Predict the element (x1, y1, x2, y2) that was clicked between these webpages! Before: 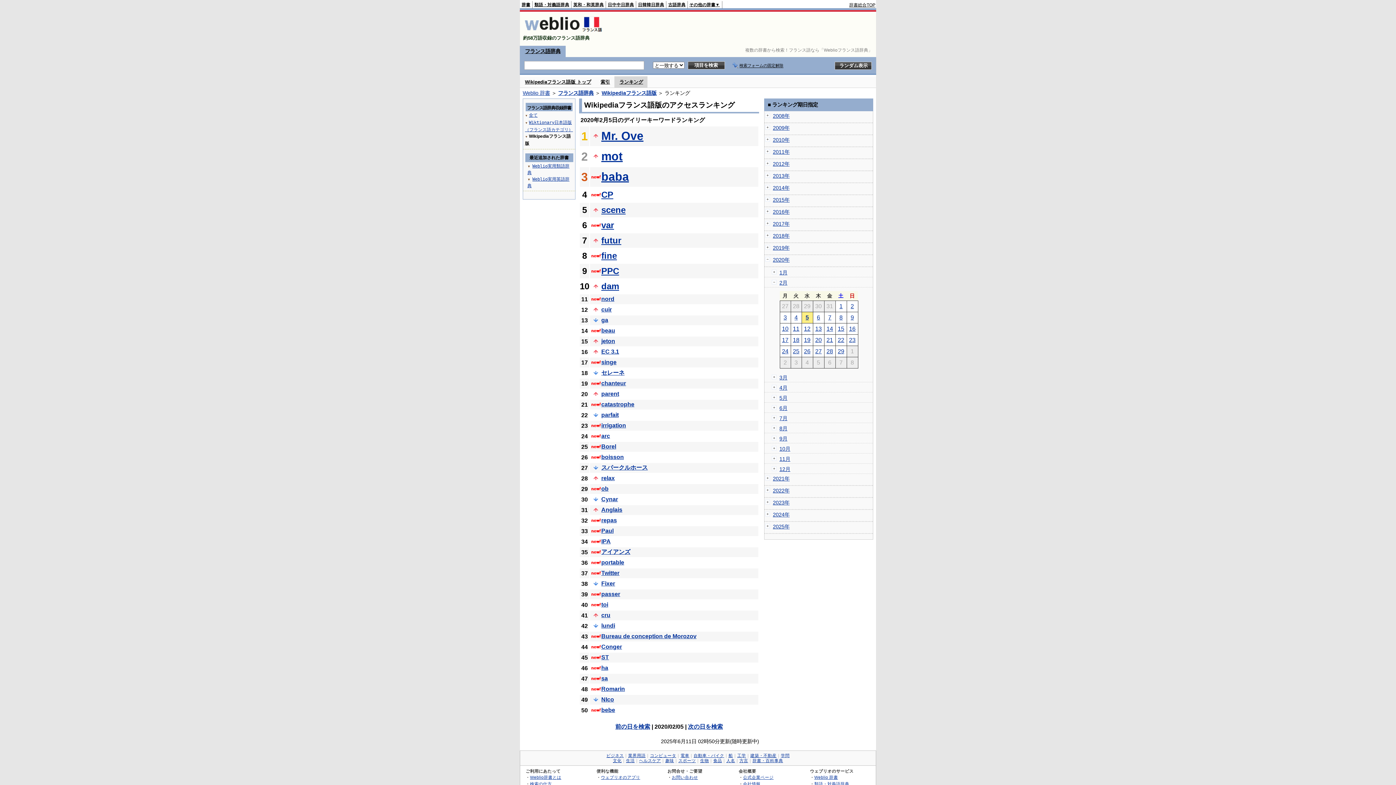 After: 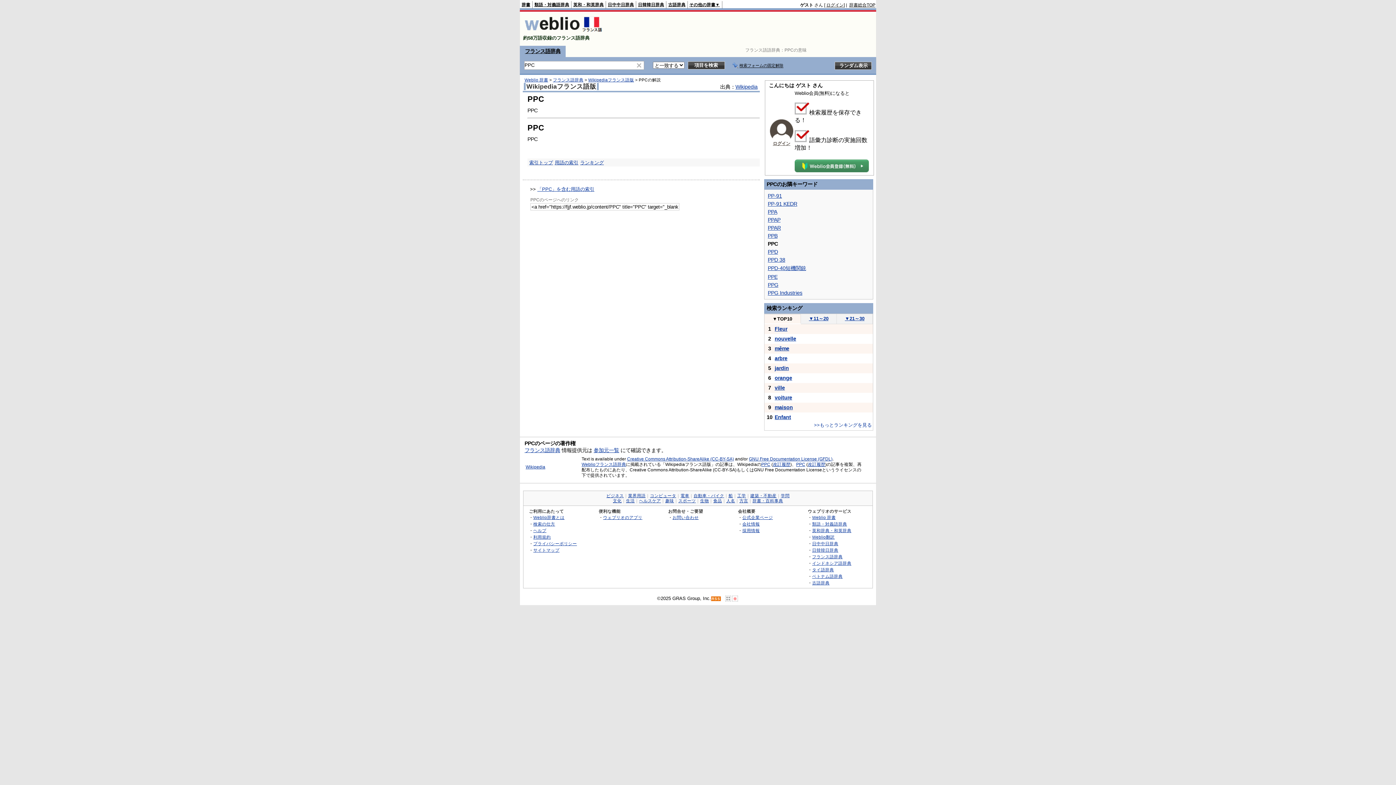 Action: label: PPC bbox: (601, 266, 619, 276)